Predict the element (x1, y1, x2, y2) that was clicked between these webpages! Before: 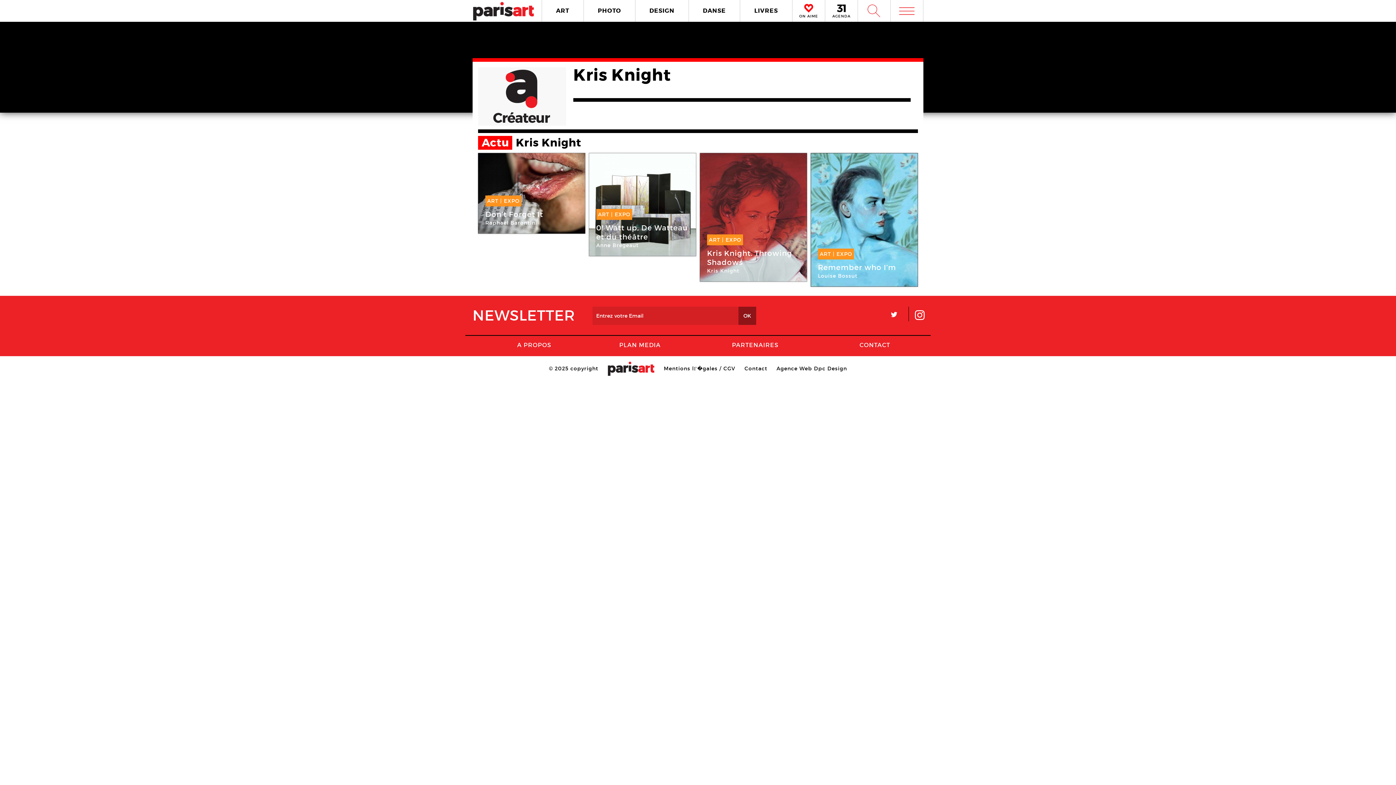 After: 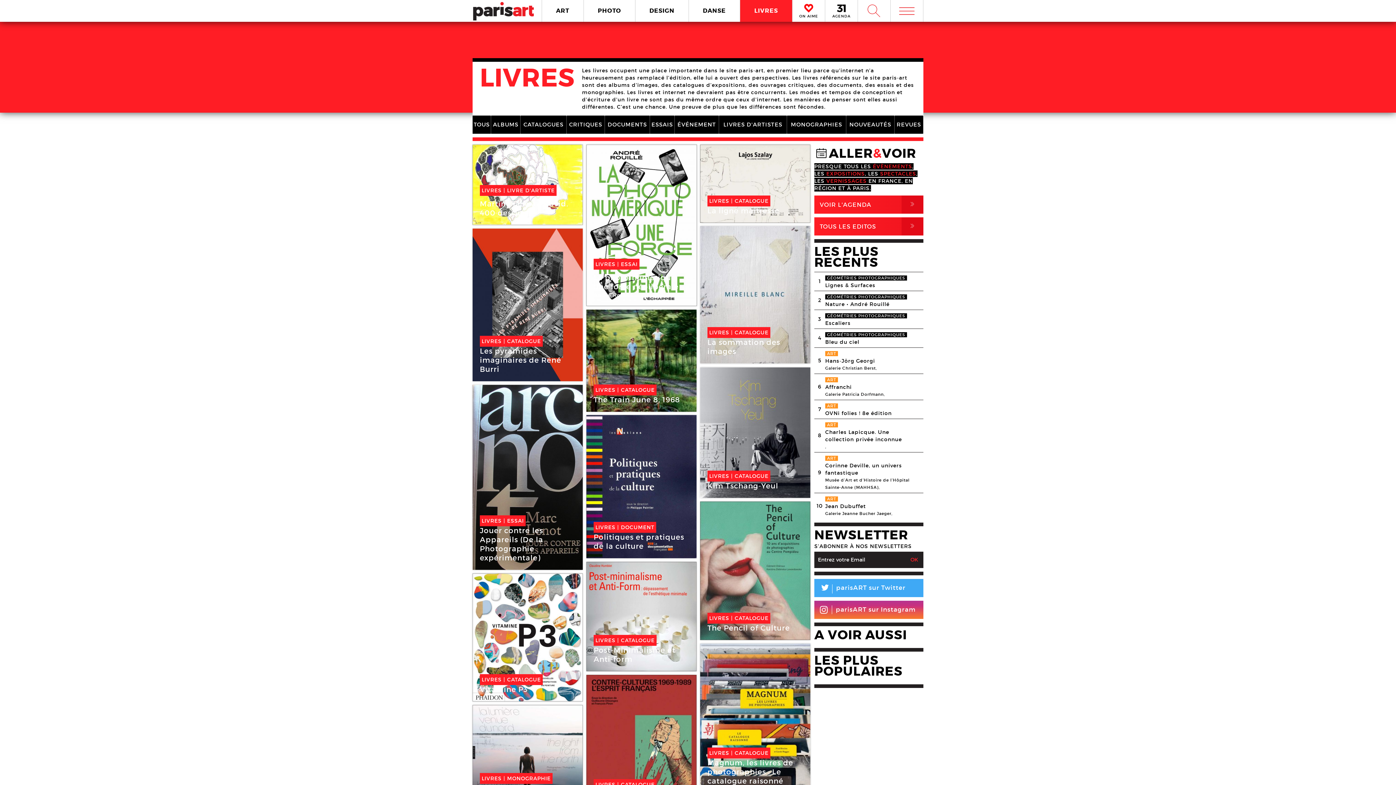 Action: label: LIVRES bbox: (740, 0, 792, 21)